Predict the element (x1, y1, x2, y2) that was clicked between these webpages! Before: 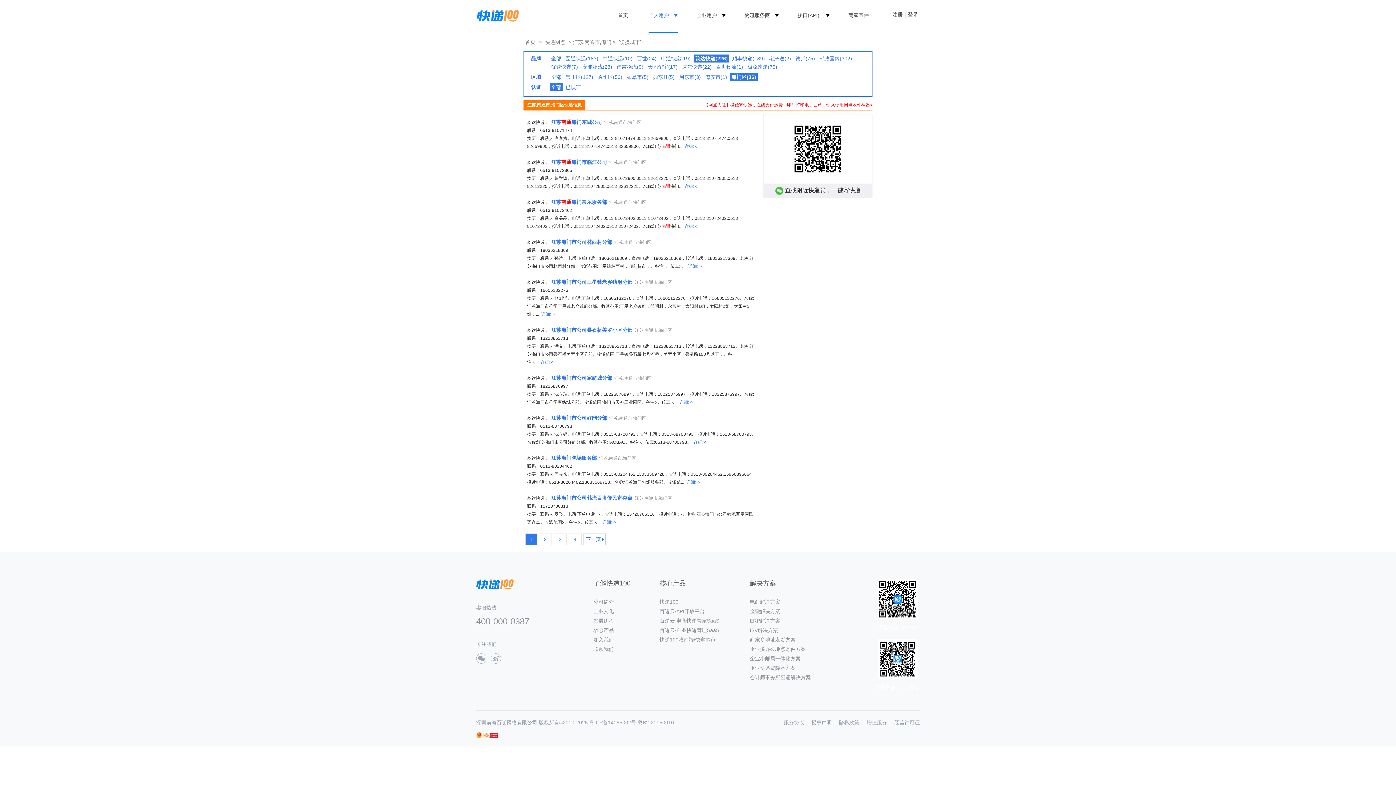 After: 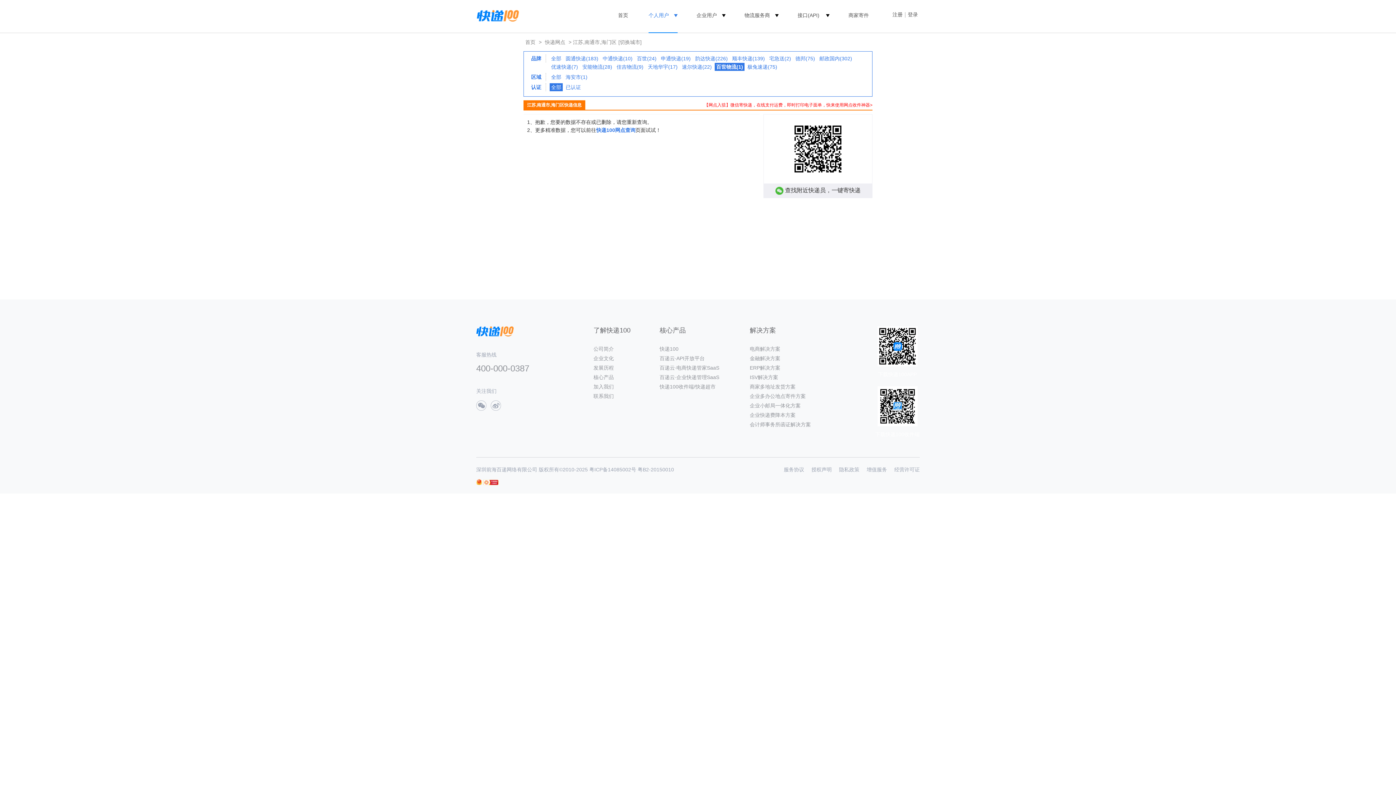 Action: label: 百世物流(1) bbox: (714, 62, 744, 70)